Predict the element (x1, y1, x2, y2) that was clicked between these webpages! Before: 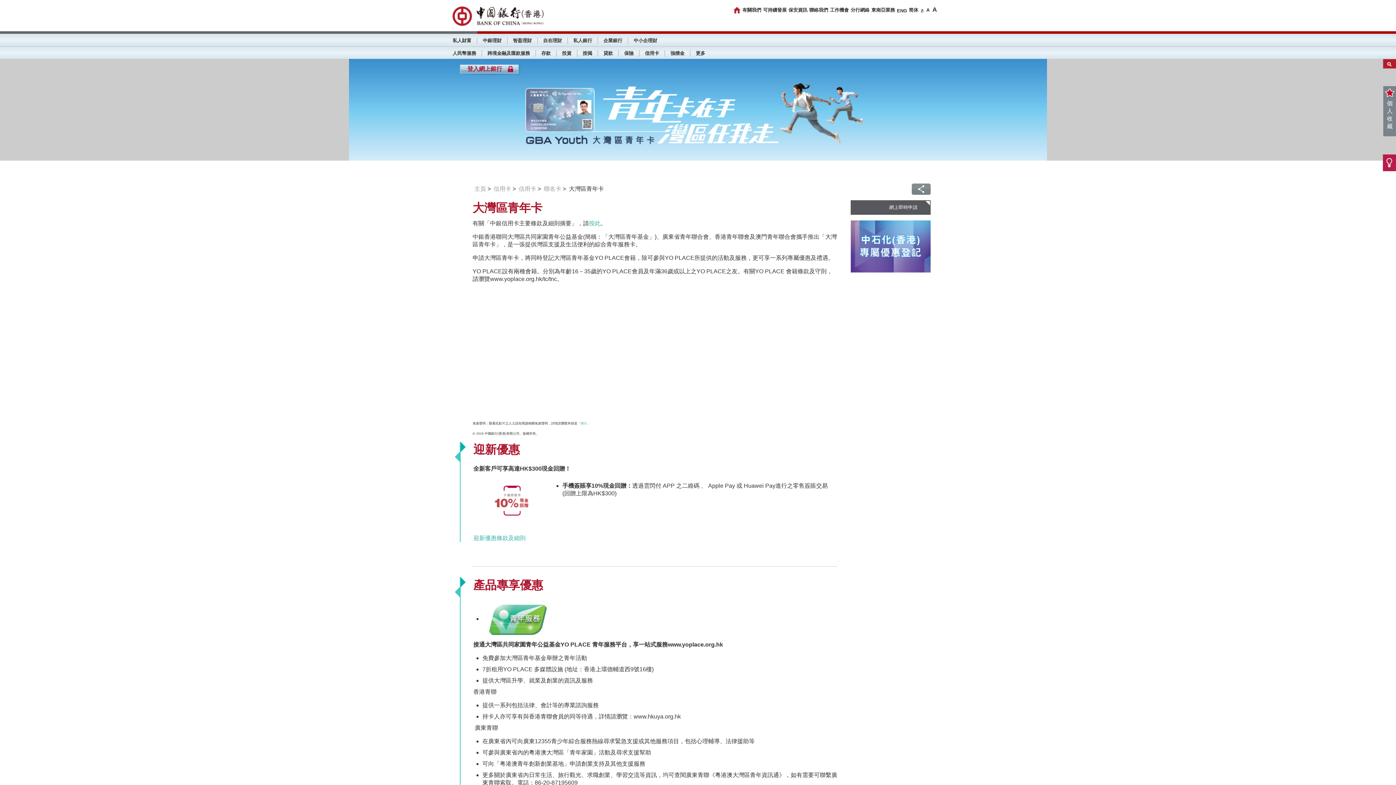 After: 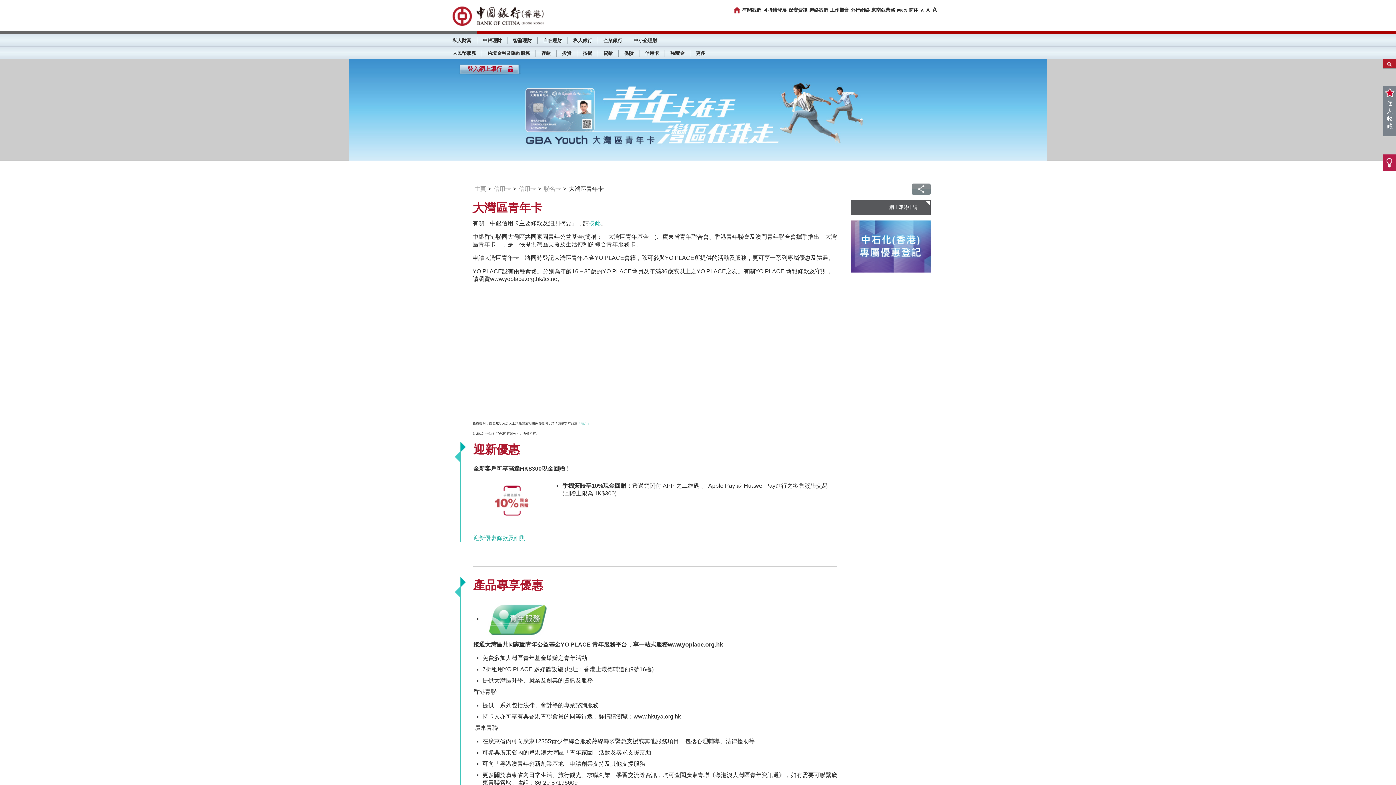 Action: bbox: (589, 220, 600, 227) label: 按此